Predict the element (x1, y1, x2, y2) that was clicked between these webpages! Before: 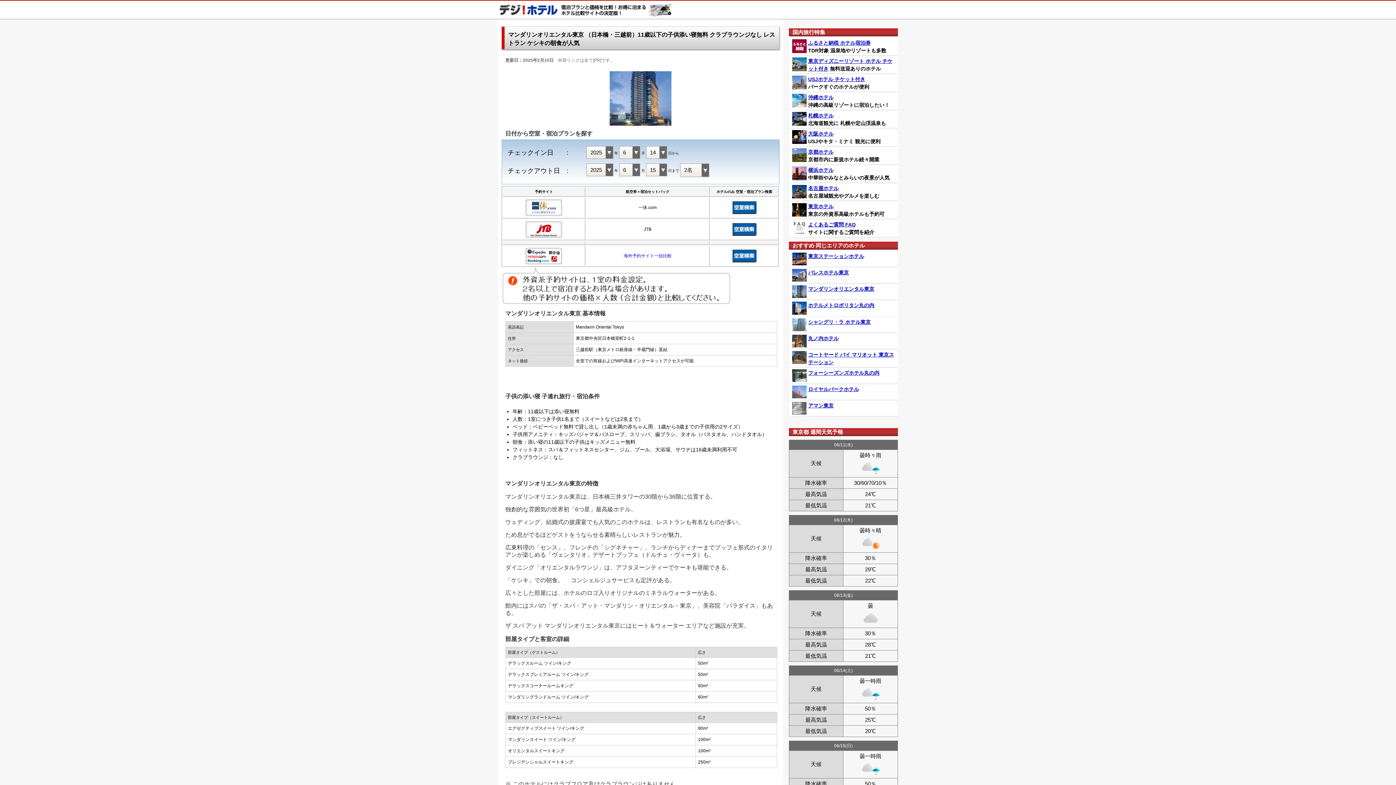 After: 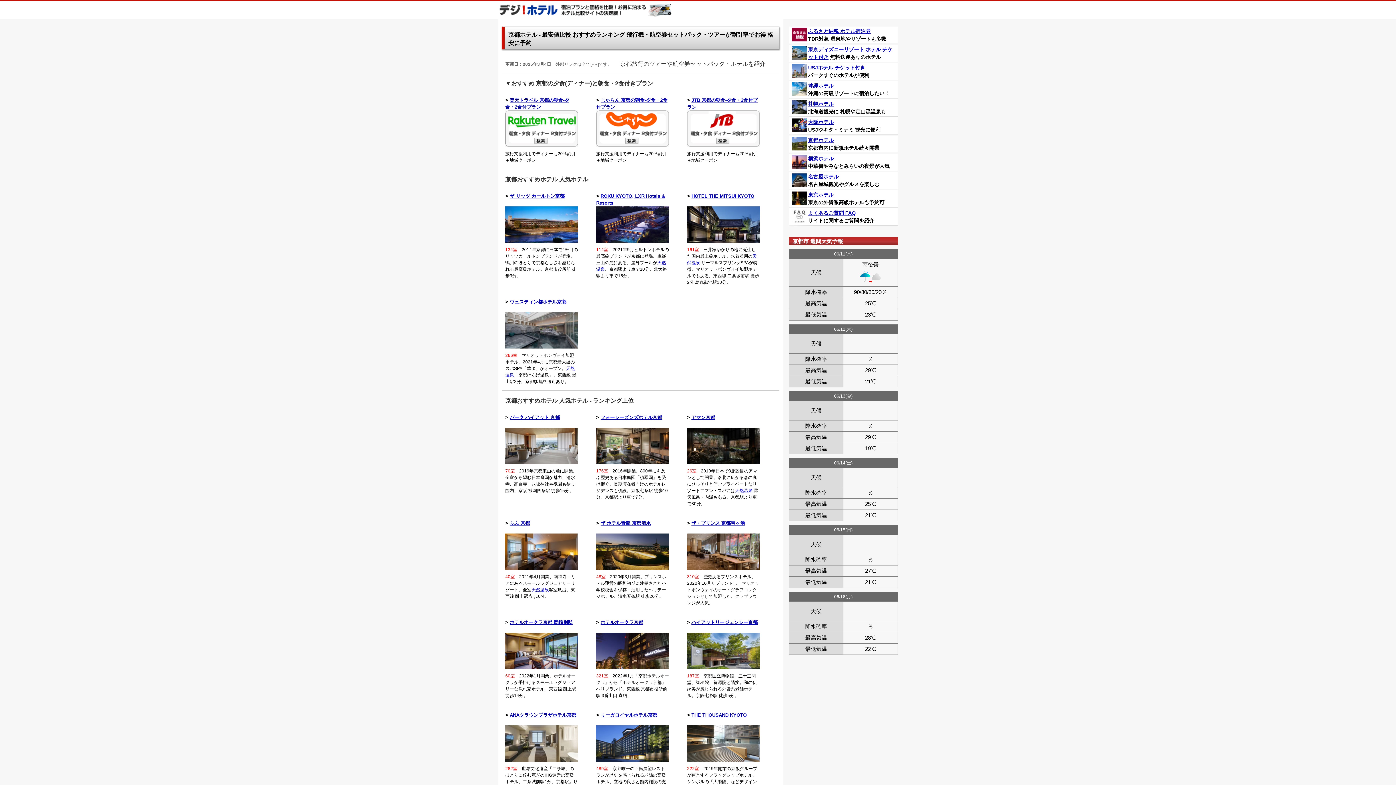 Action: label: 京都ホテル bbox: (808, 149, 833, 154)